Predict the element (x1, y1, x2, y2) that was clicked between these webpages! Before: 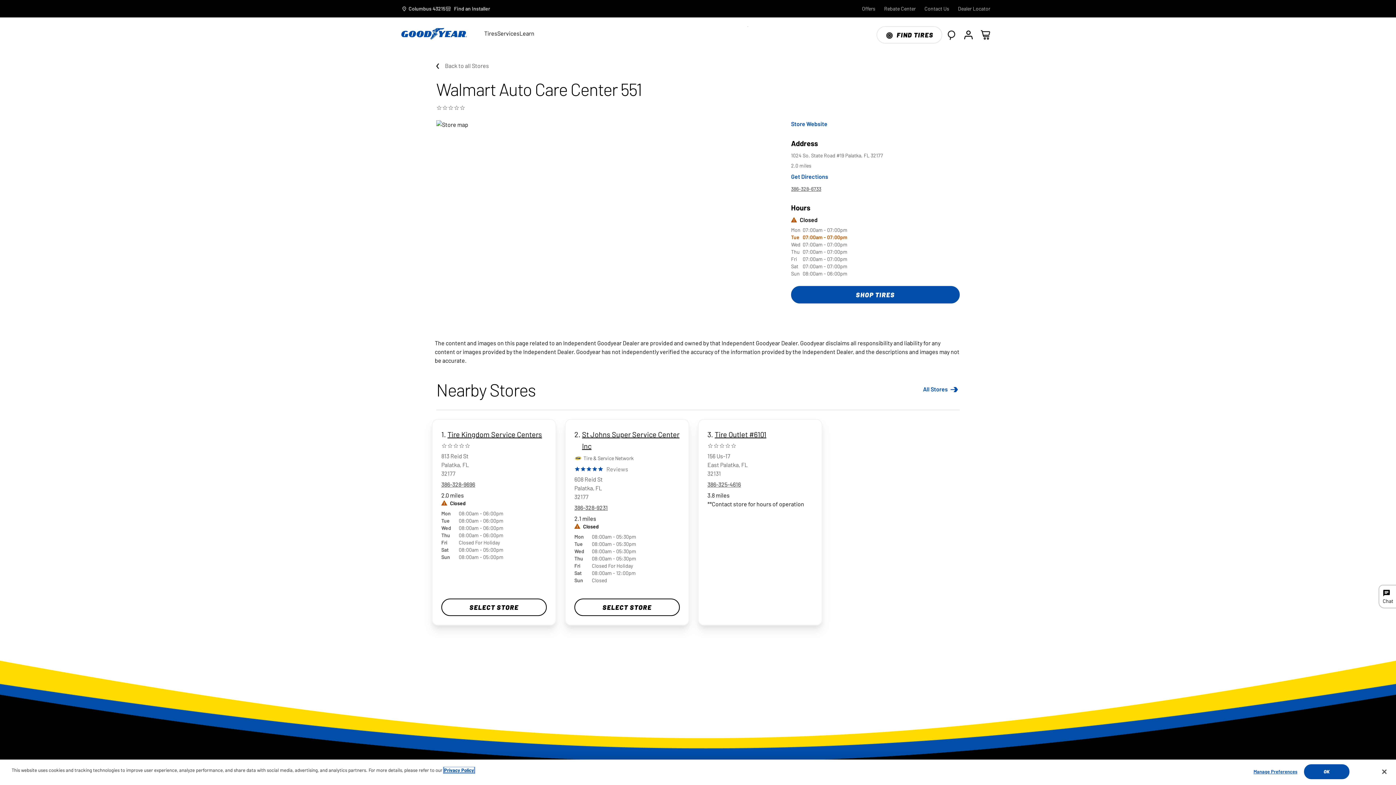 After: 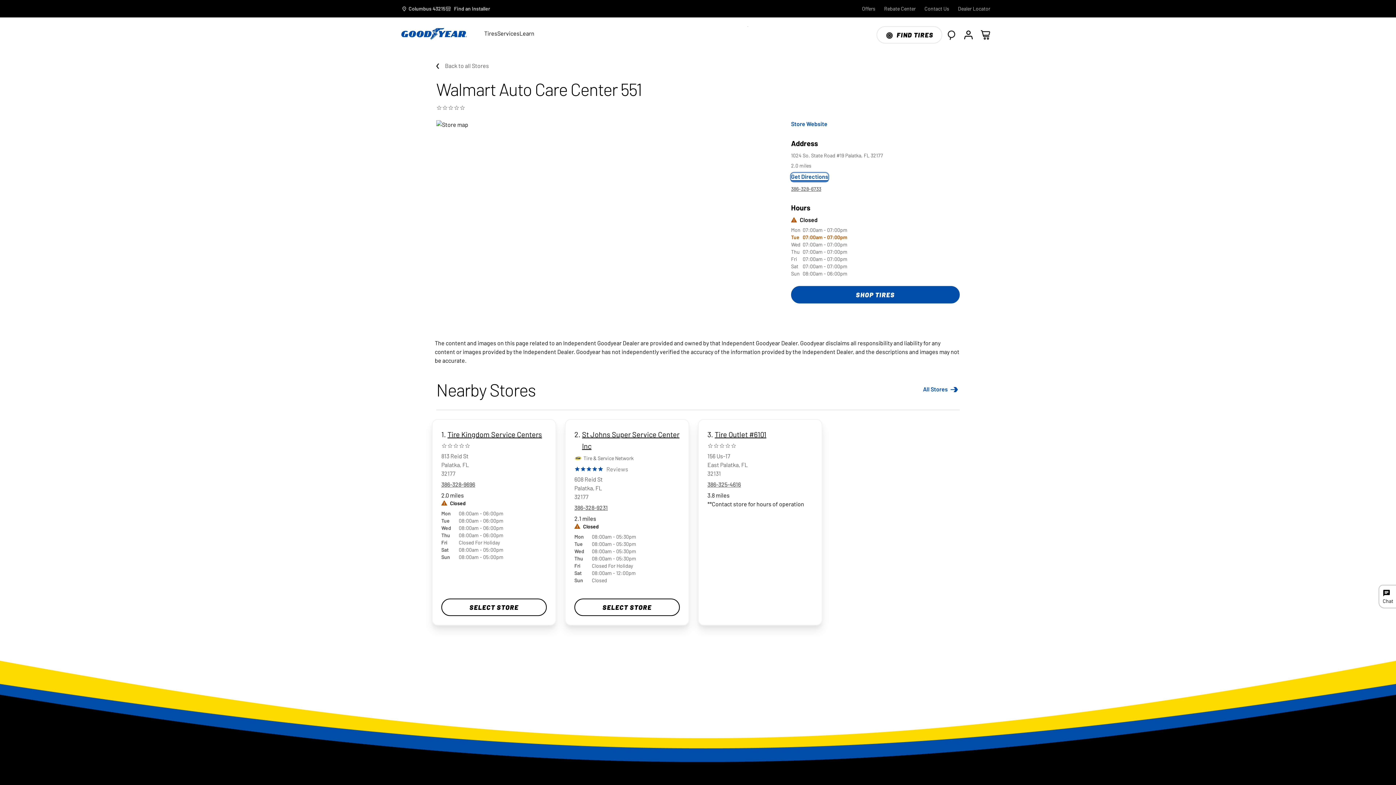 Action: label: Get Directions bbox: (791, 173, 828, 181)